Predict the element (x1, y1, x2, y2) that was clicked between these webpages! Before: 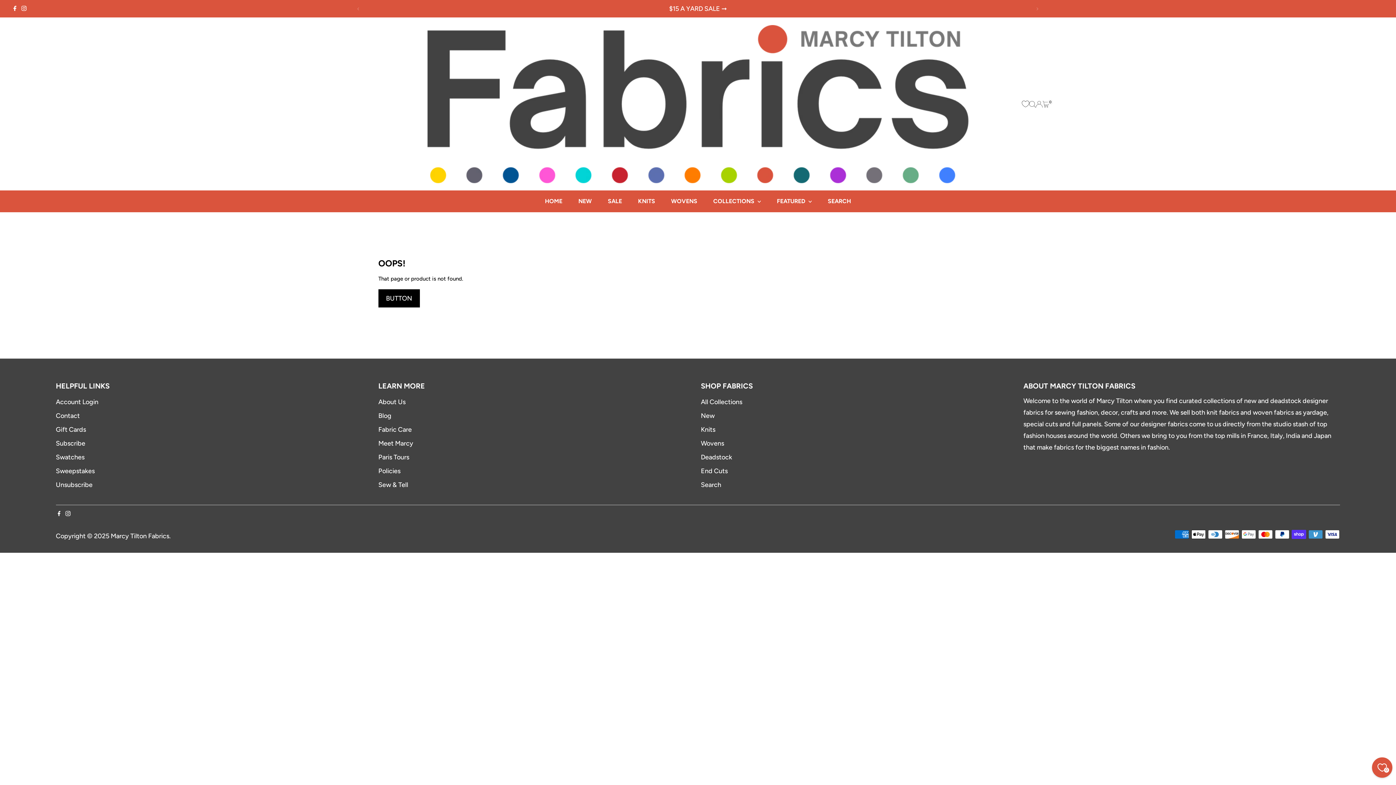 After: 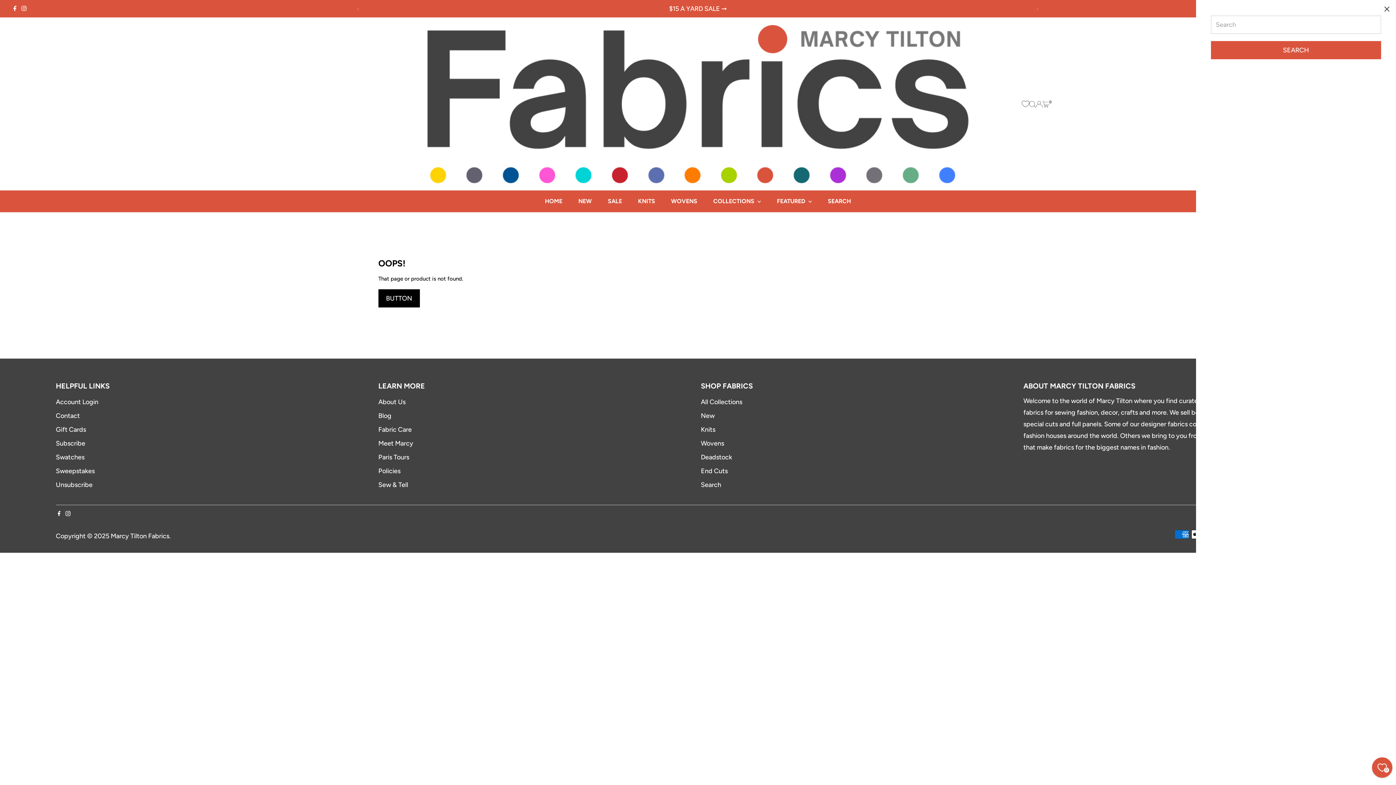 Action: label: Open Search bbox: (1029, 100, 1036, 107)